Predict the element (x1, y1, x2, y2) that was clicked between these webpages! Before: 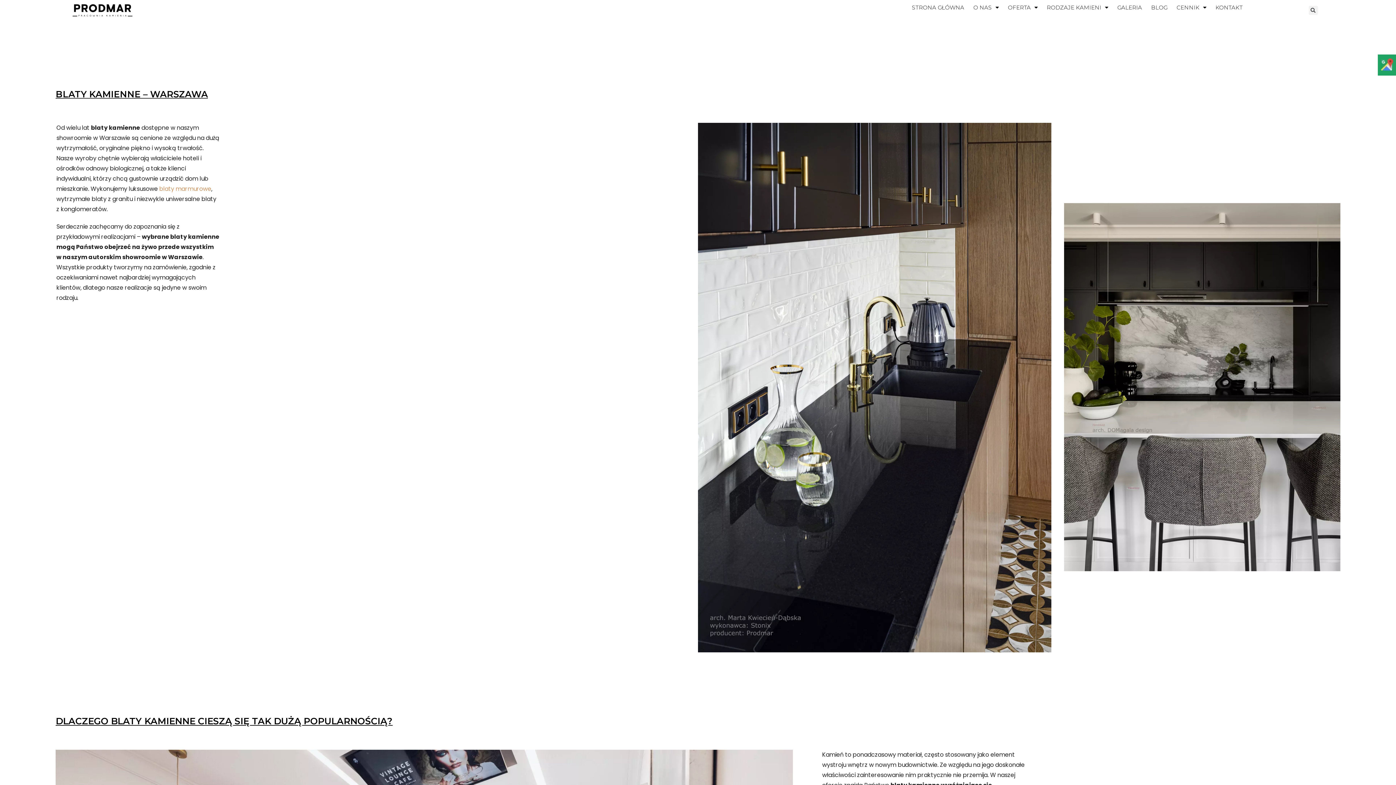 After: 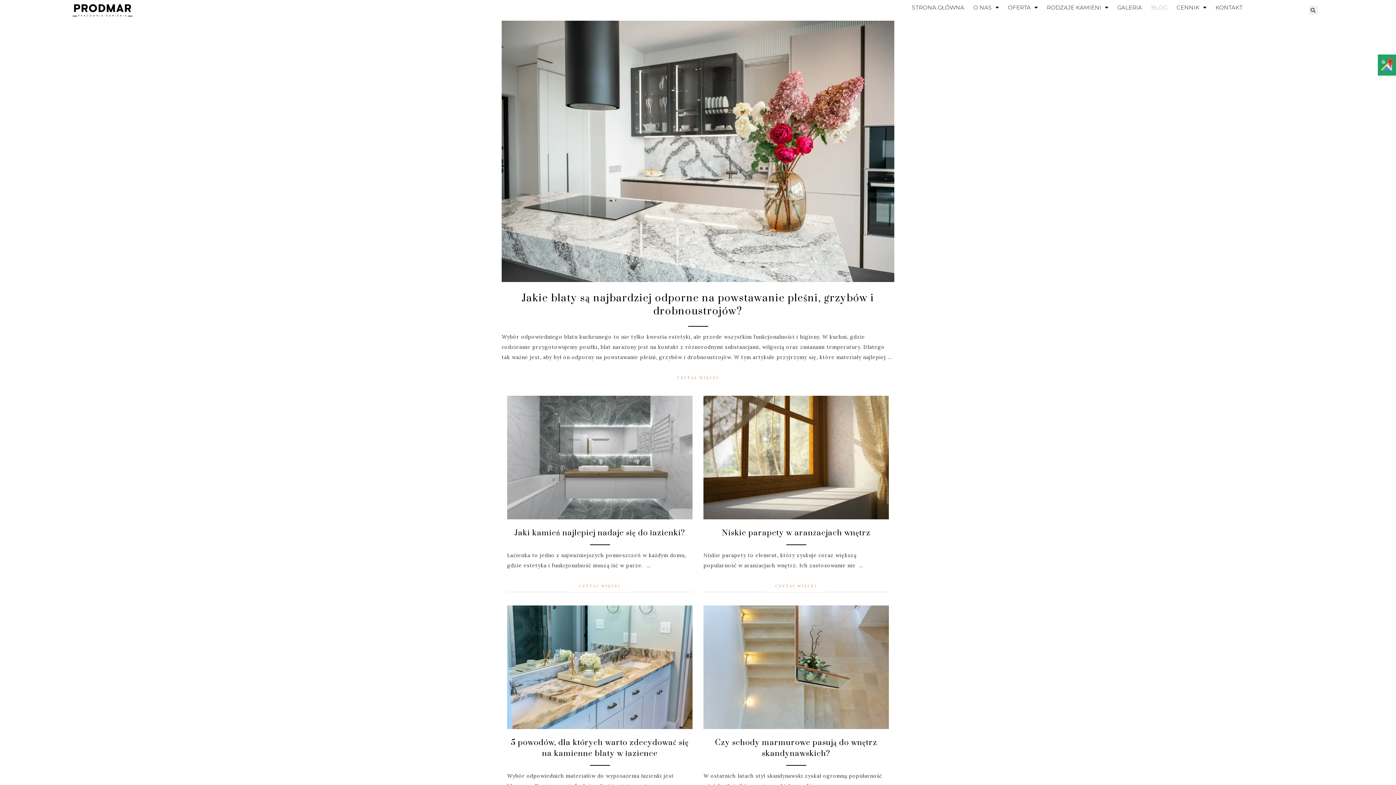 Action: label: BLOG bbox: (1147, 0, 1171, 14)